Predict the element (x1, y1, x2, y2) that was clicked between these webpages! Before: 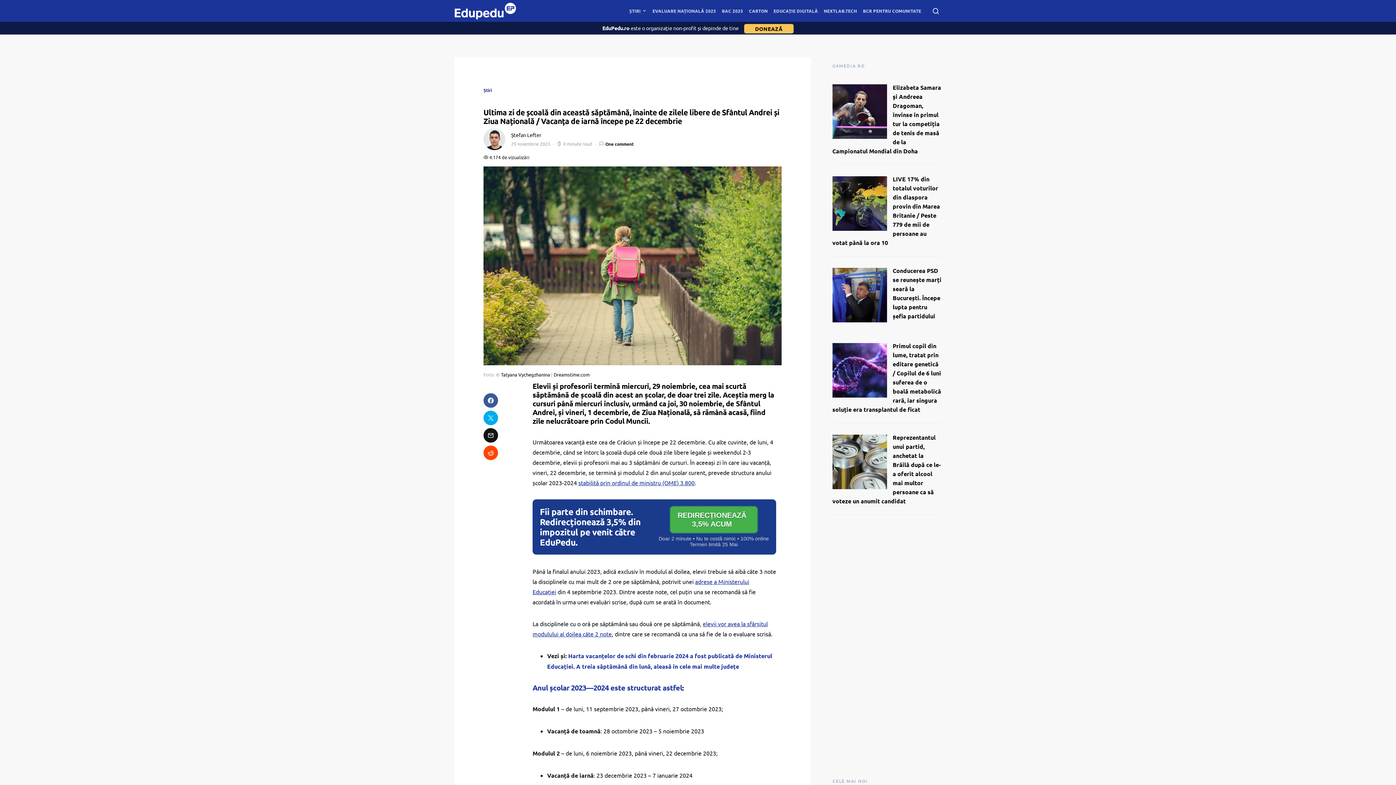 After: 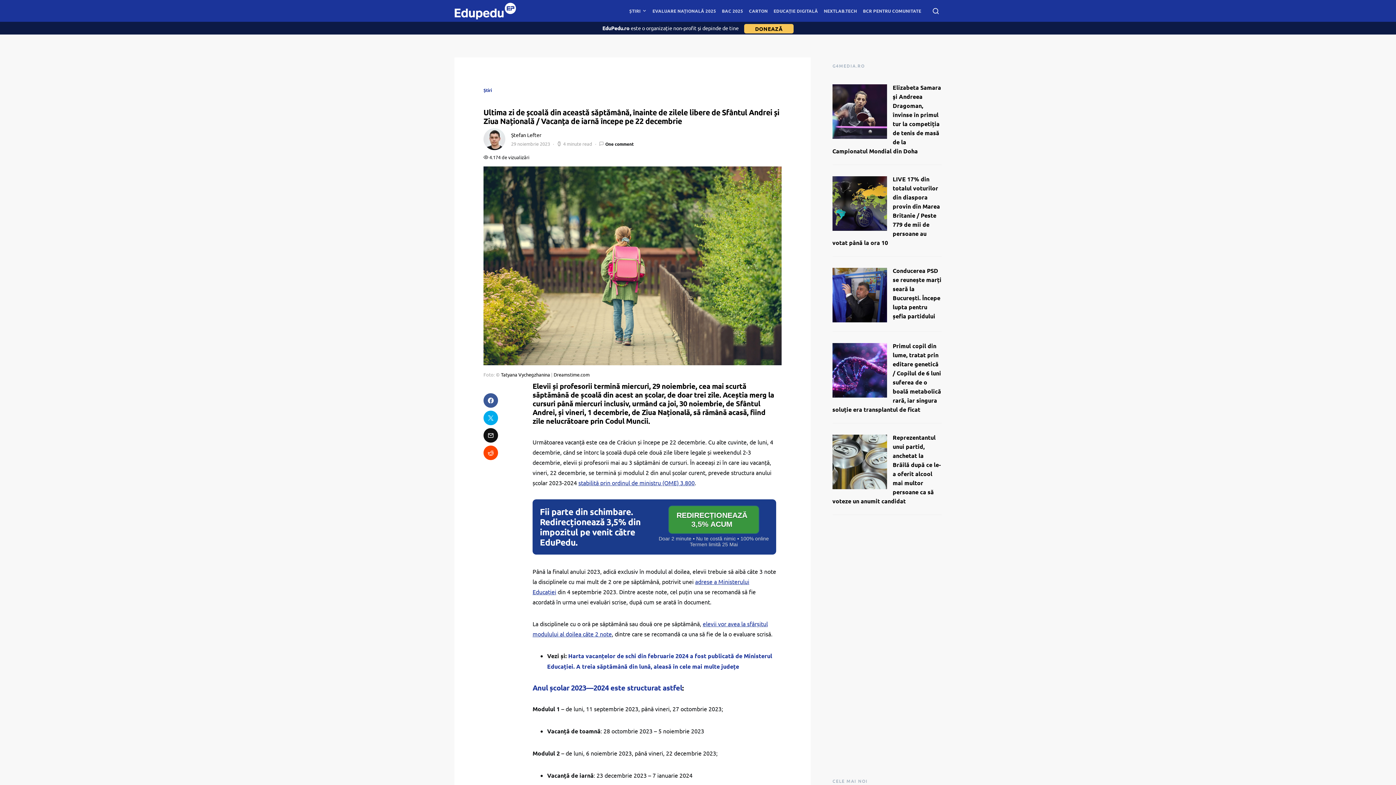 Action: bbox: (670, 506, 757, 533) label: REDIRECȚIONEAZĂ
3,5% ACUM